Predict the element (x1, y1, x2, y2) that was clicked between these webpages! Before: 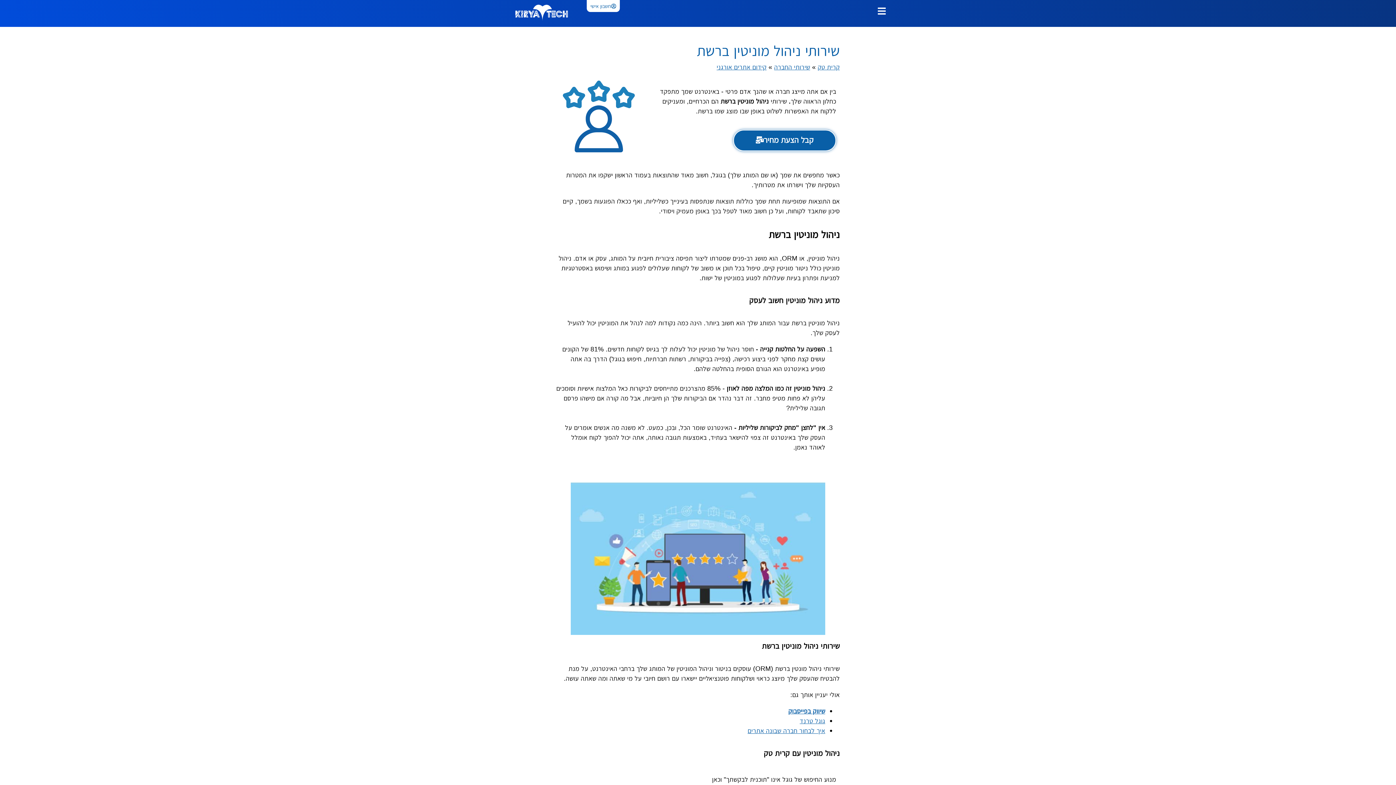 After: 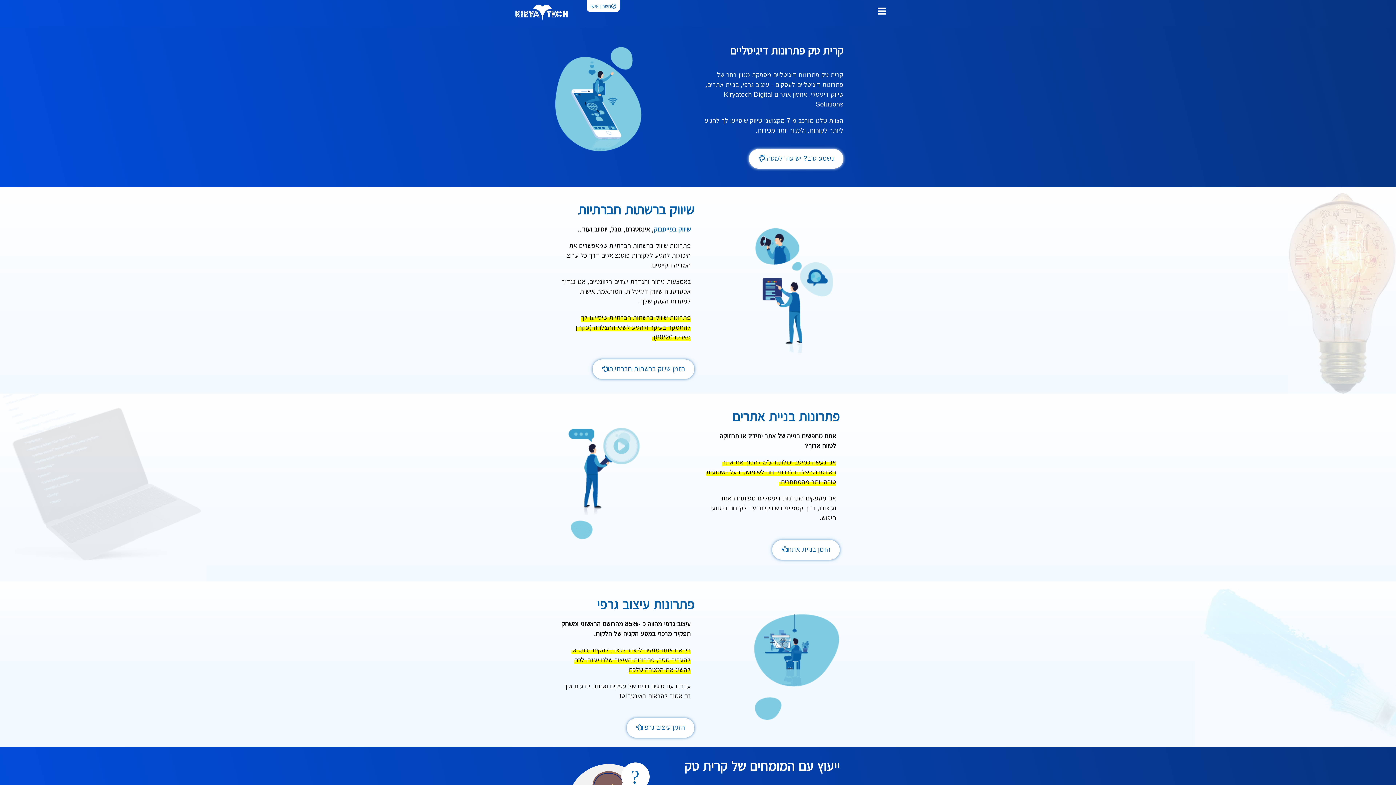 Action: label: קרית טק bbox: (817, 62, 840, 71)